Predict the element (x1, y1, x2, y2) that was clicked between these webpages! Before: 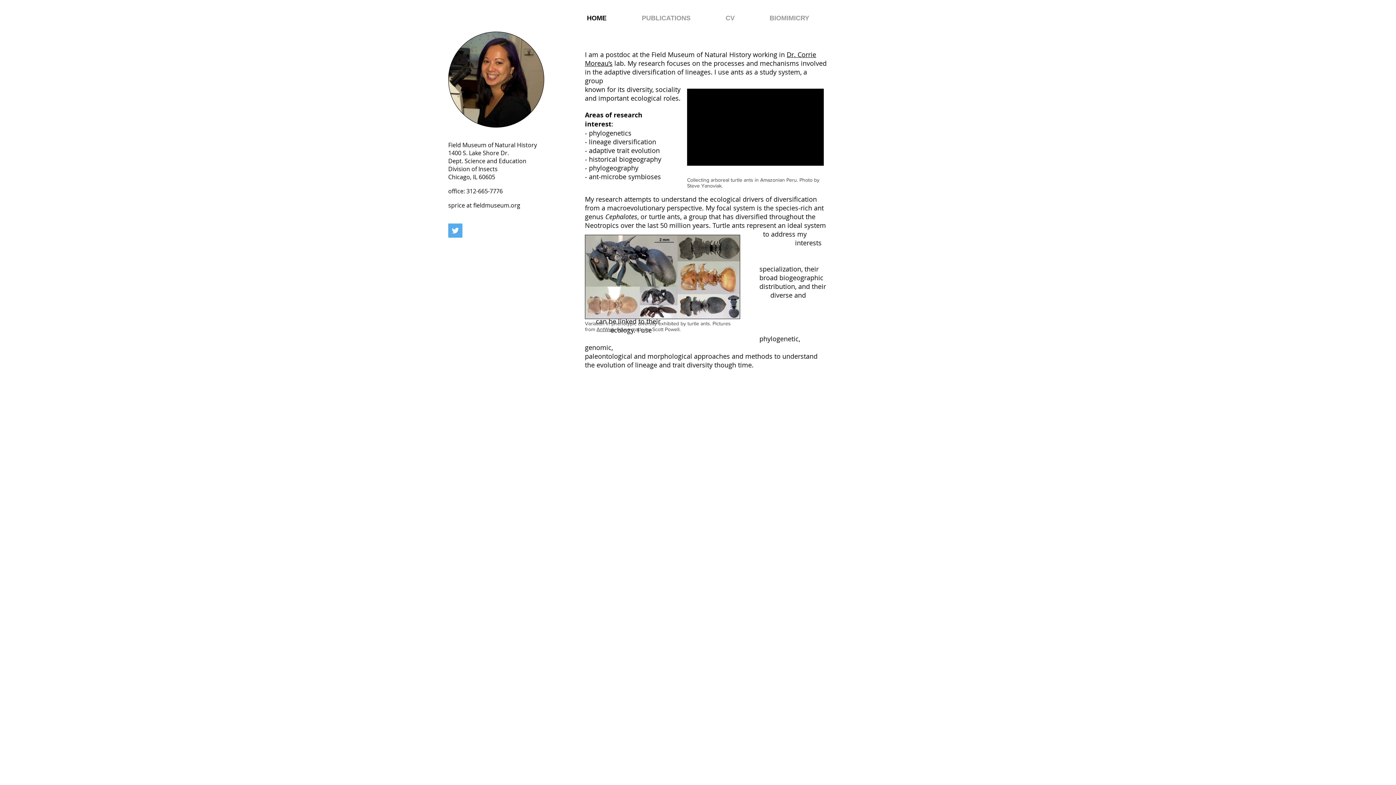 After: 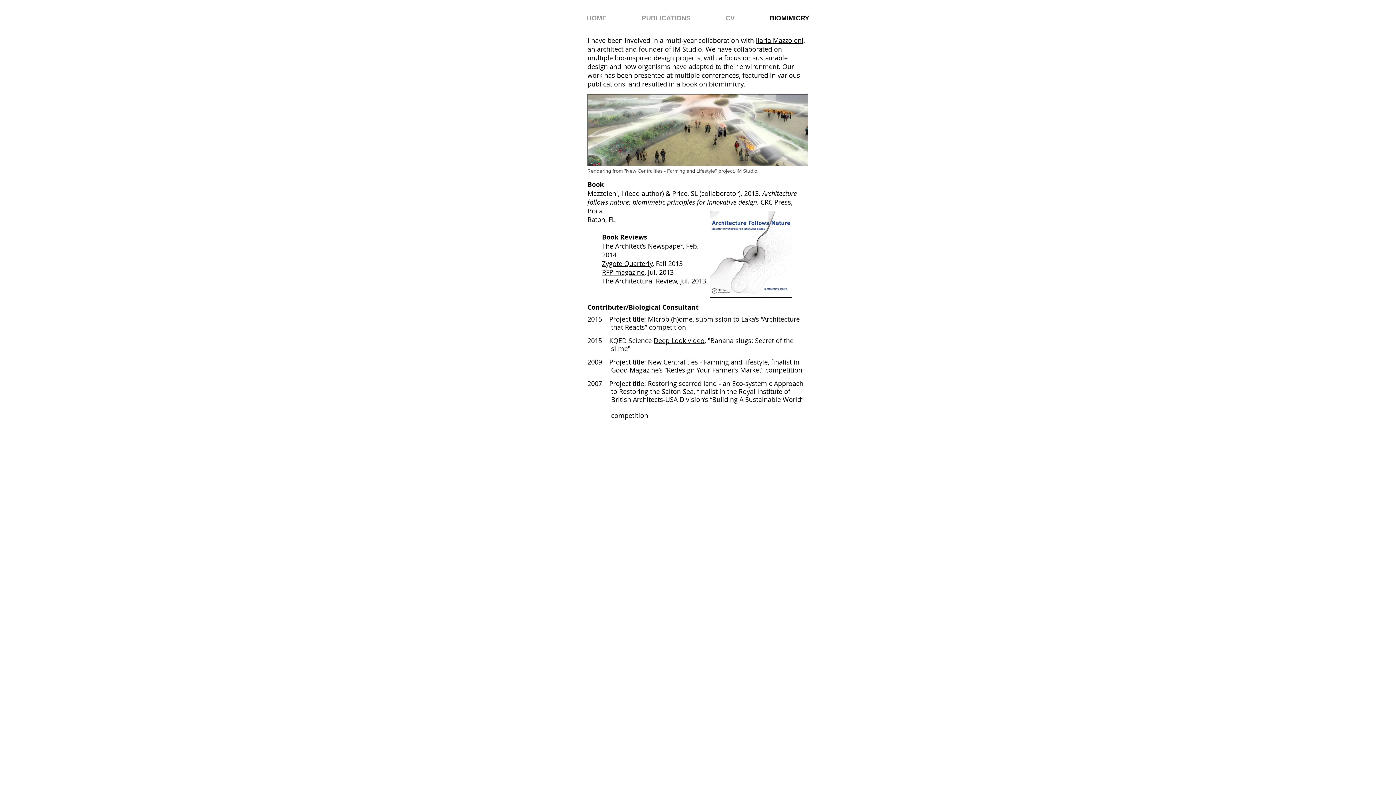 Action: label: BIOMIMICRY bbox: (752, 9, 826, 27)